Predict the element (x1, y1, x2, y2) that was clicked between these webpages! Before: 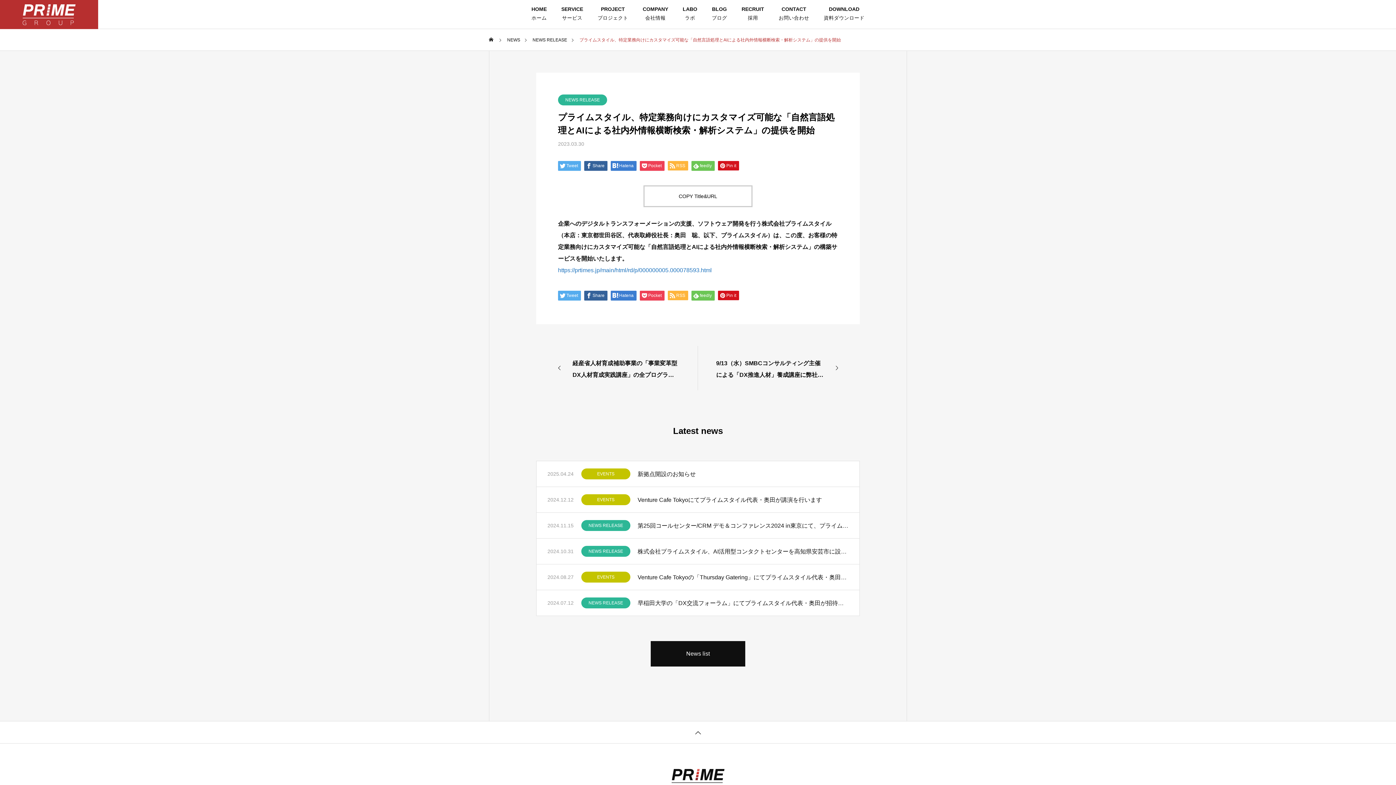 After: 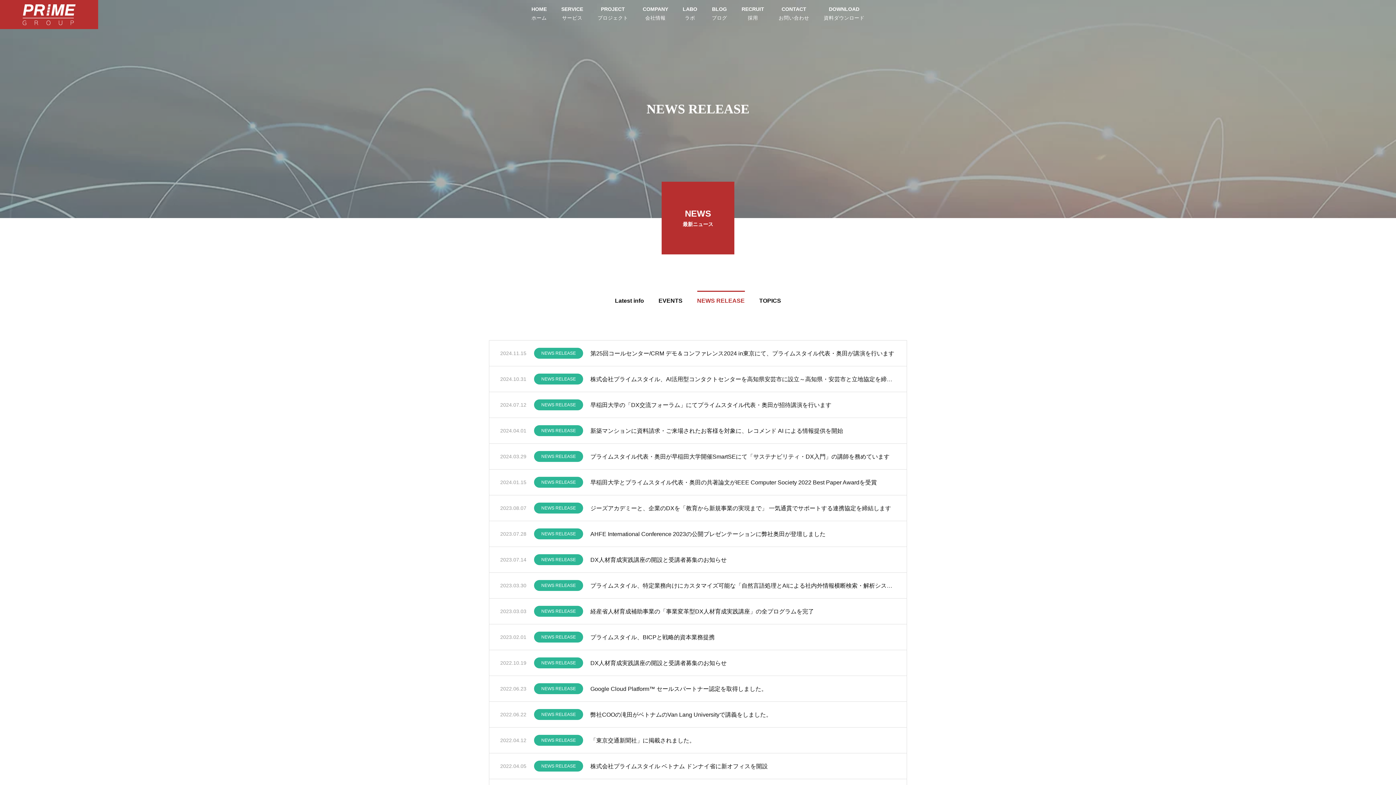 Action: bbox: (581, 520, 630, 531) label: NEWS RELEASE